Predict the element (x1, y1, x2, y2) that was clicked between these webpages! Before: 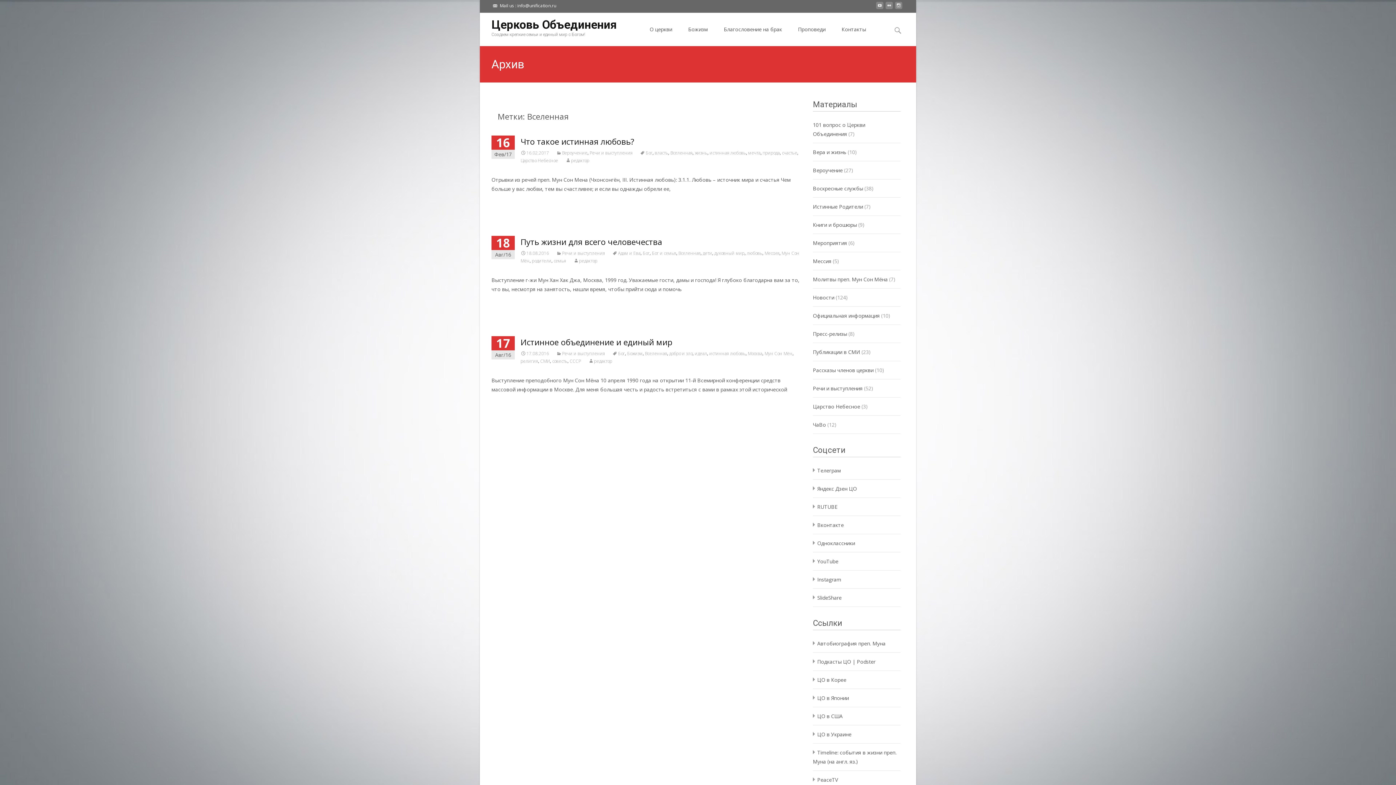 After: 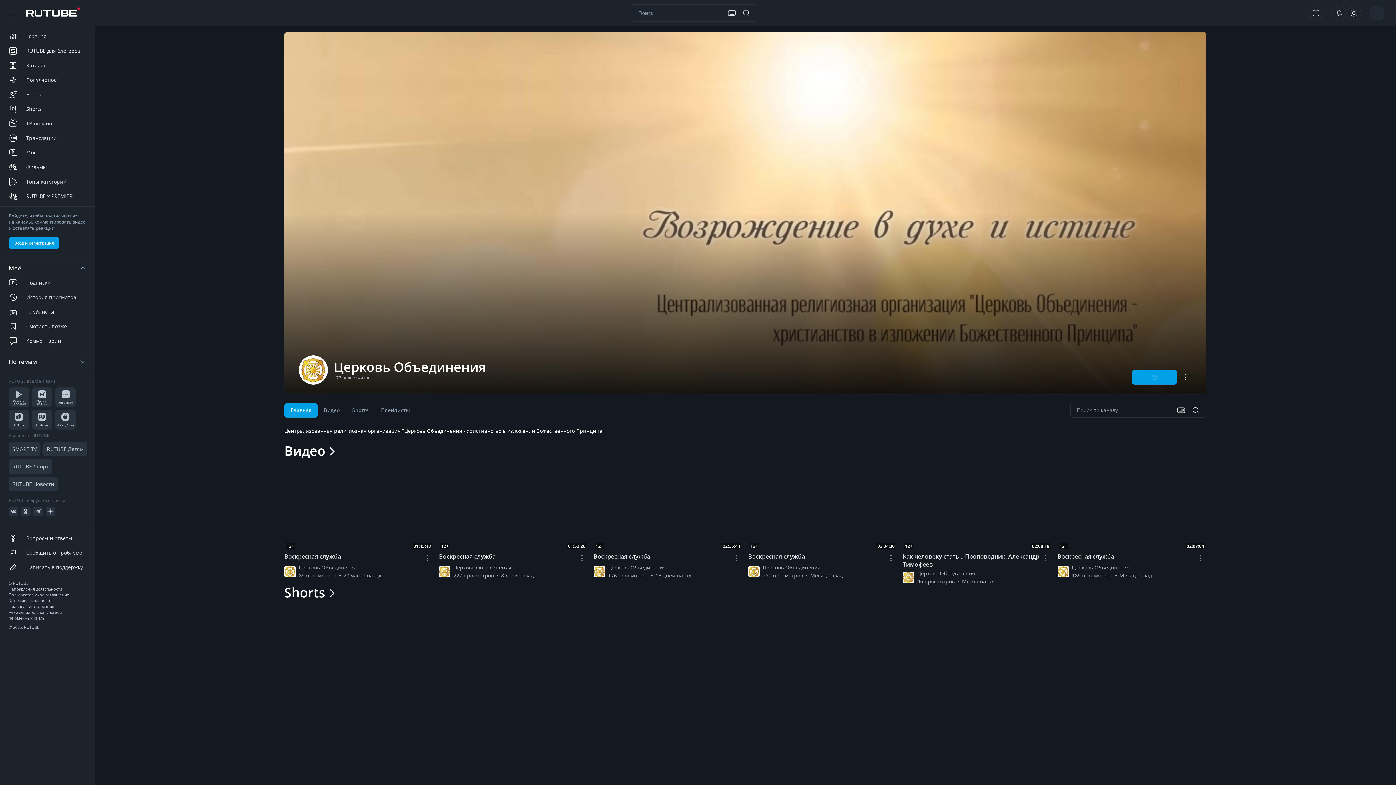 Action: bbox: (817, 503, 837, 510) label: RUTUBE